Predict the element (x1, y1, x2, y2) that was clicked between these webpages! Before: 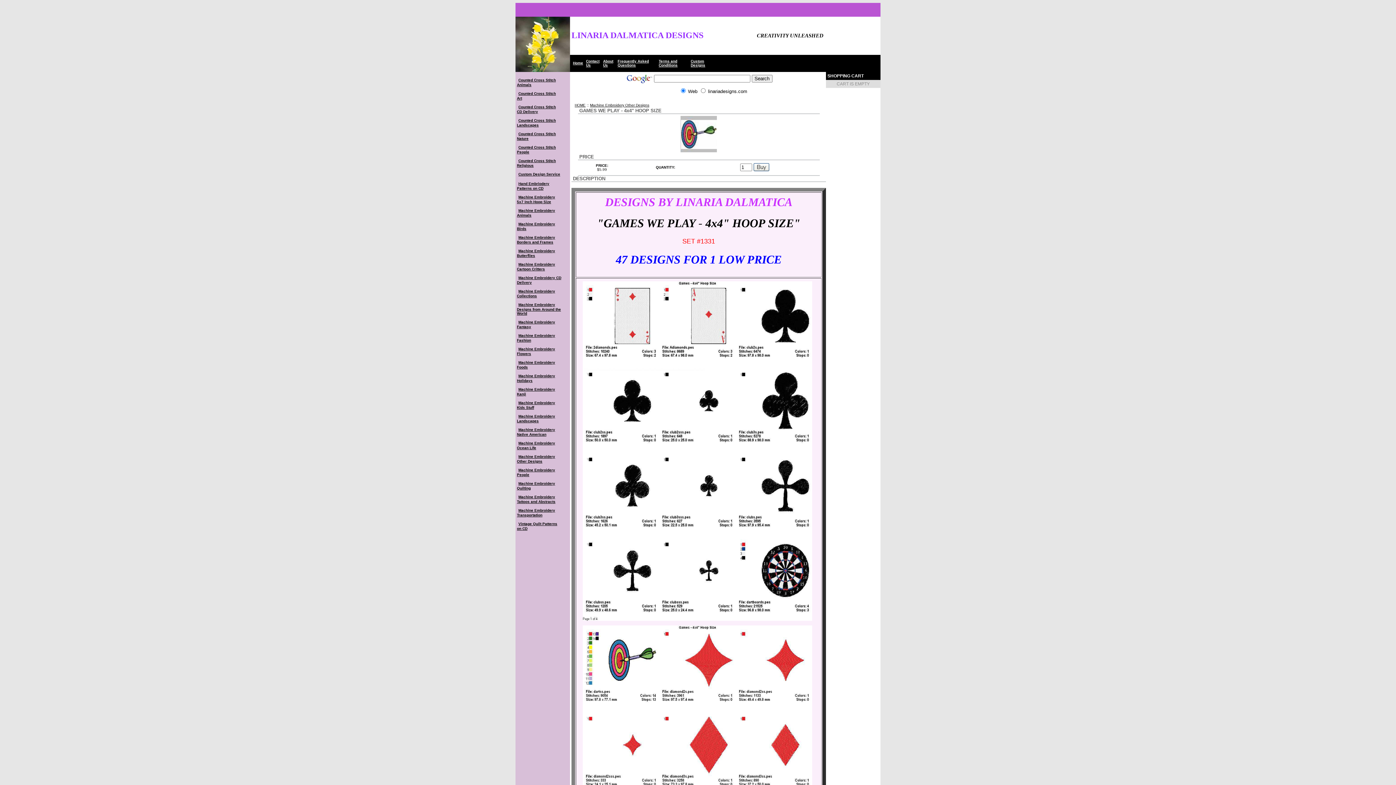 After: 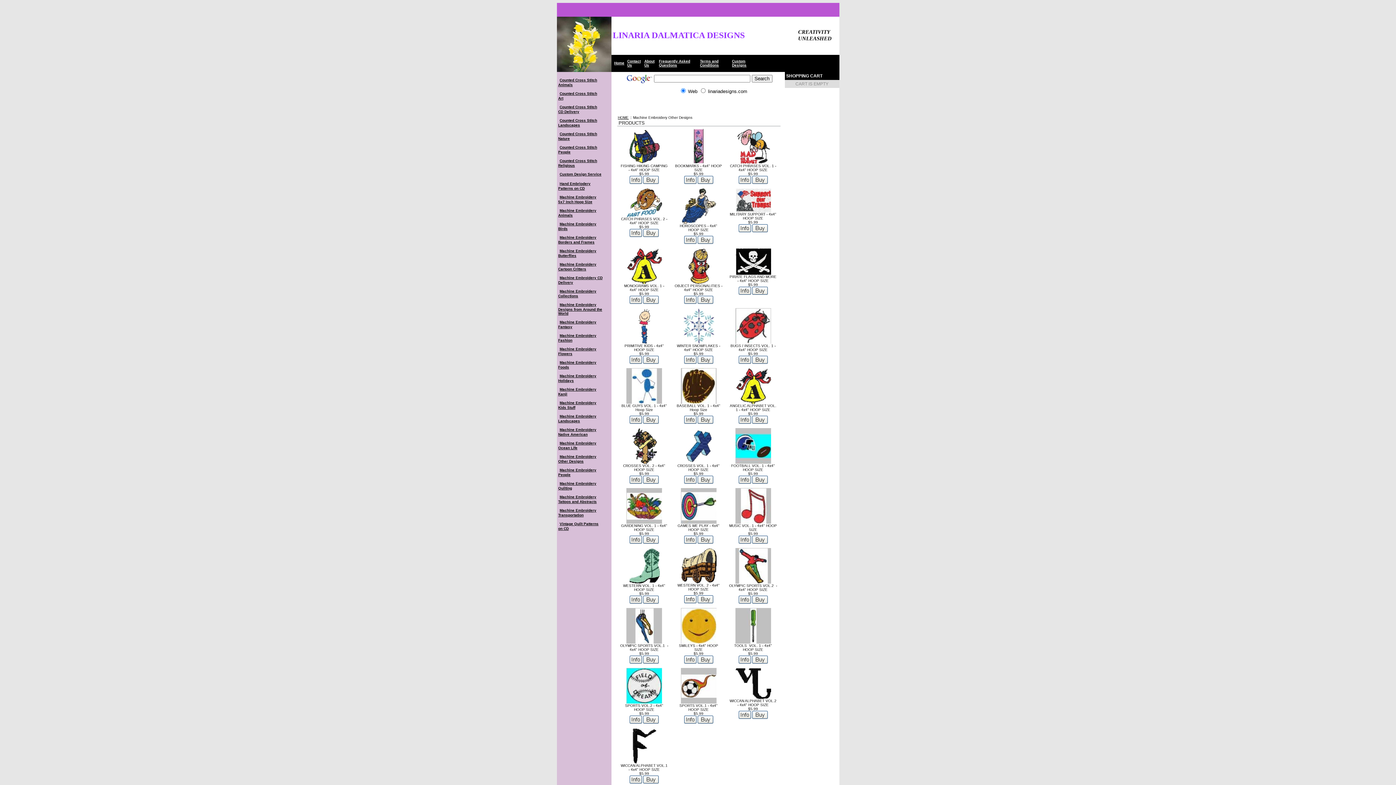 Action: bbox: (590, 103, 649, 107) label: Machine Embroidery Other Designs